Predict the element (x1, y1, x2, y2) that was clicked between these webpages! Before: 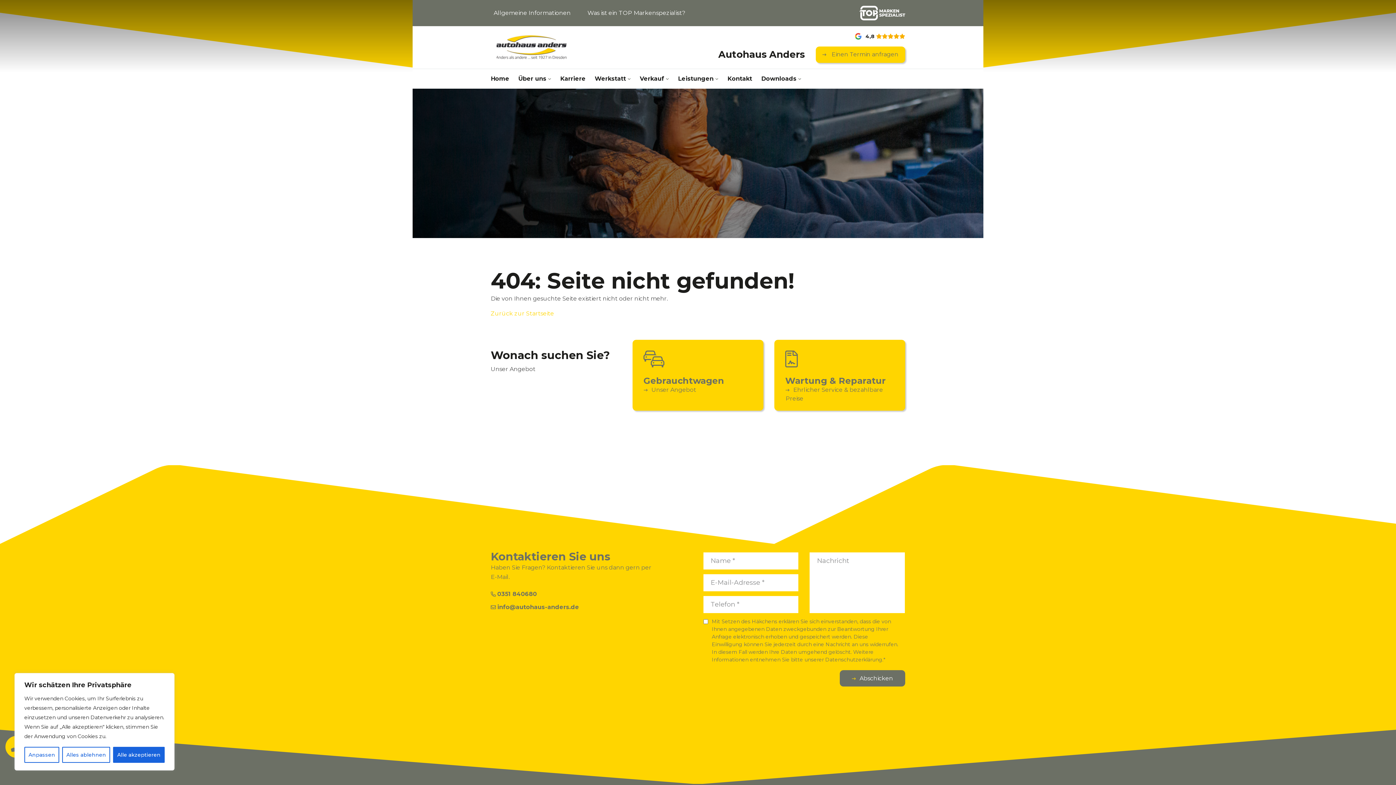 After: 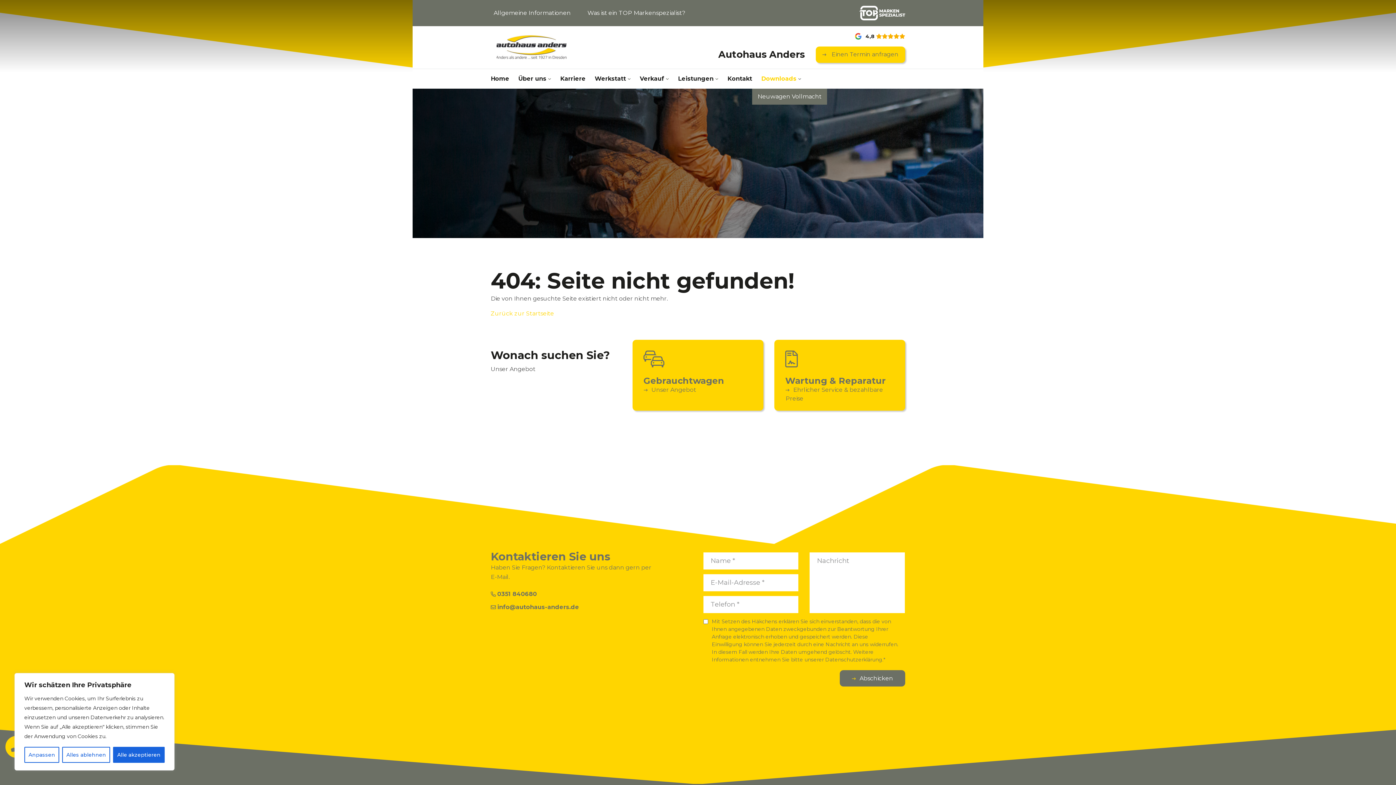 Action: bbox: (761, 69, 801, 88) label: Downloads